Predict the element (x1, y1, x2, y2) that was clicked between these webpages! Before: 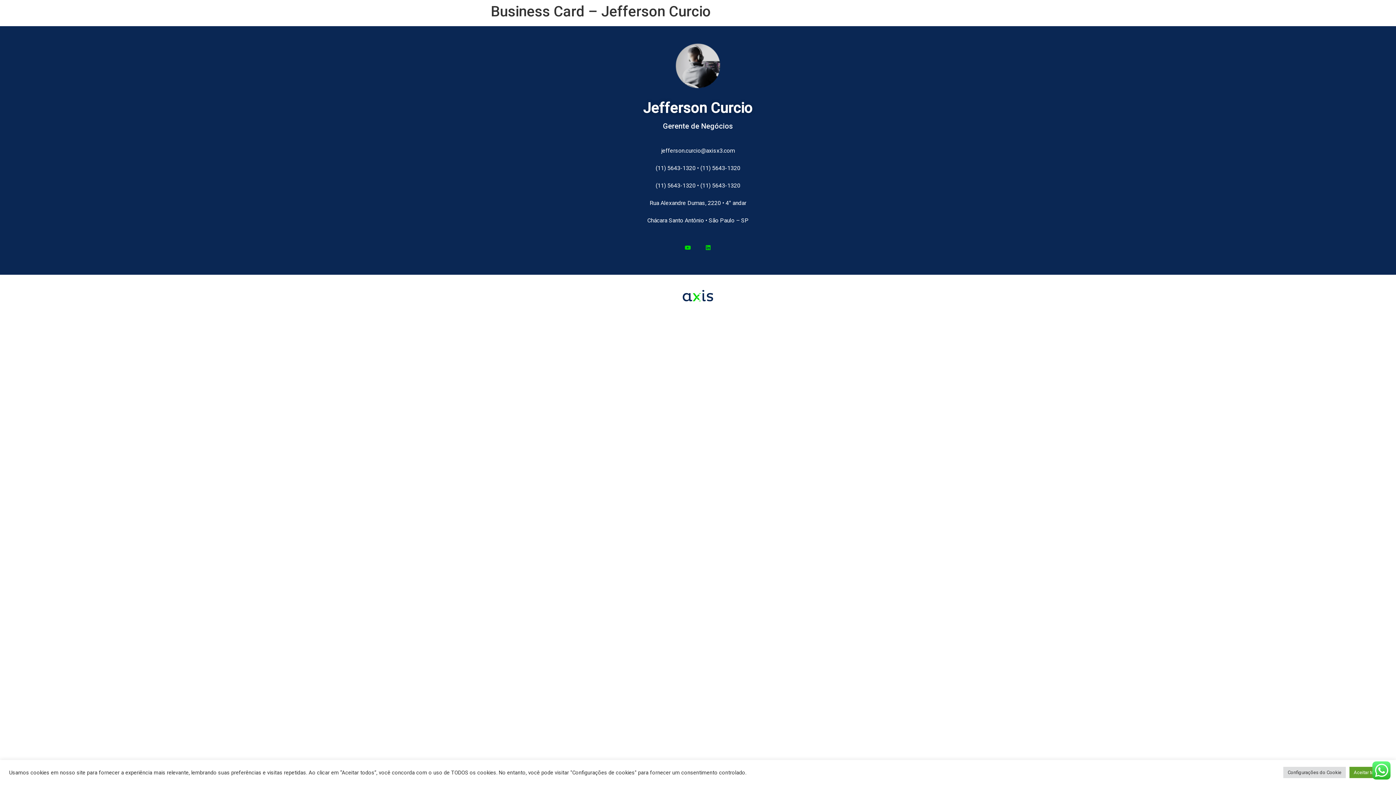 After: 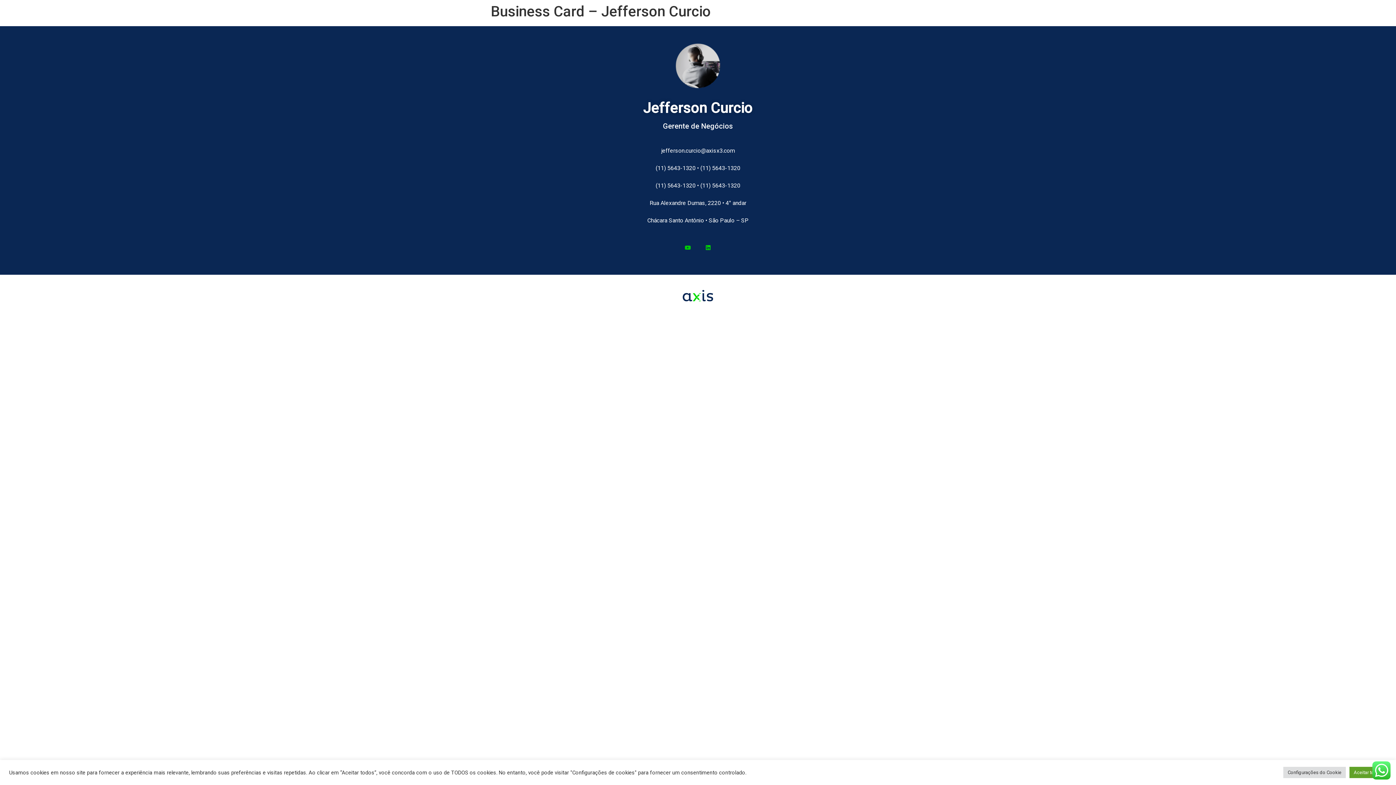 Action: label: Youtube bbox: (682, 241, 694, 253)